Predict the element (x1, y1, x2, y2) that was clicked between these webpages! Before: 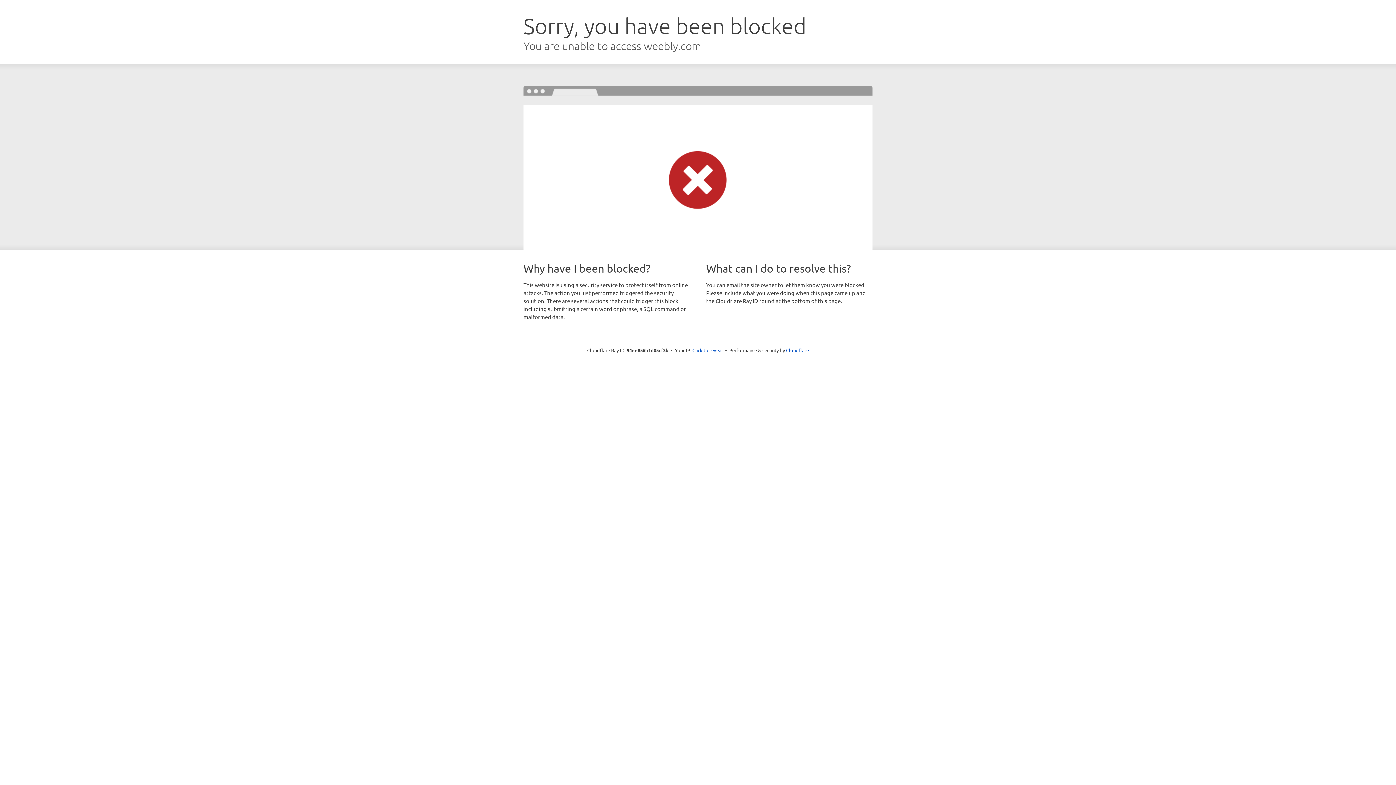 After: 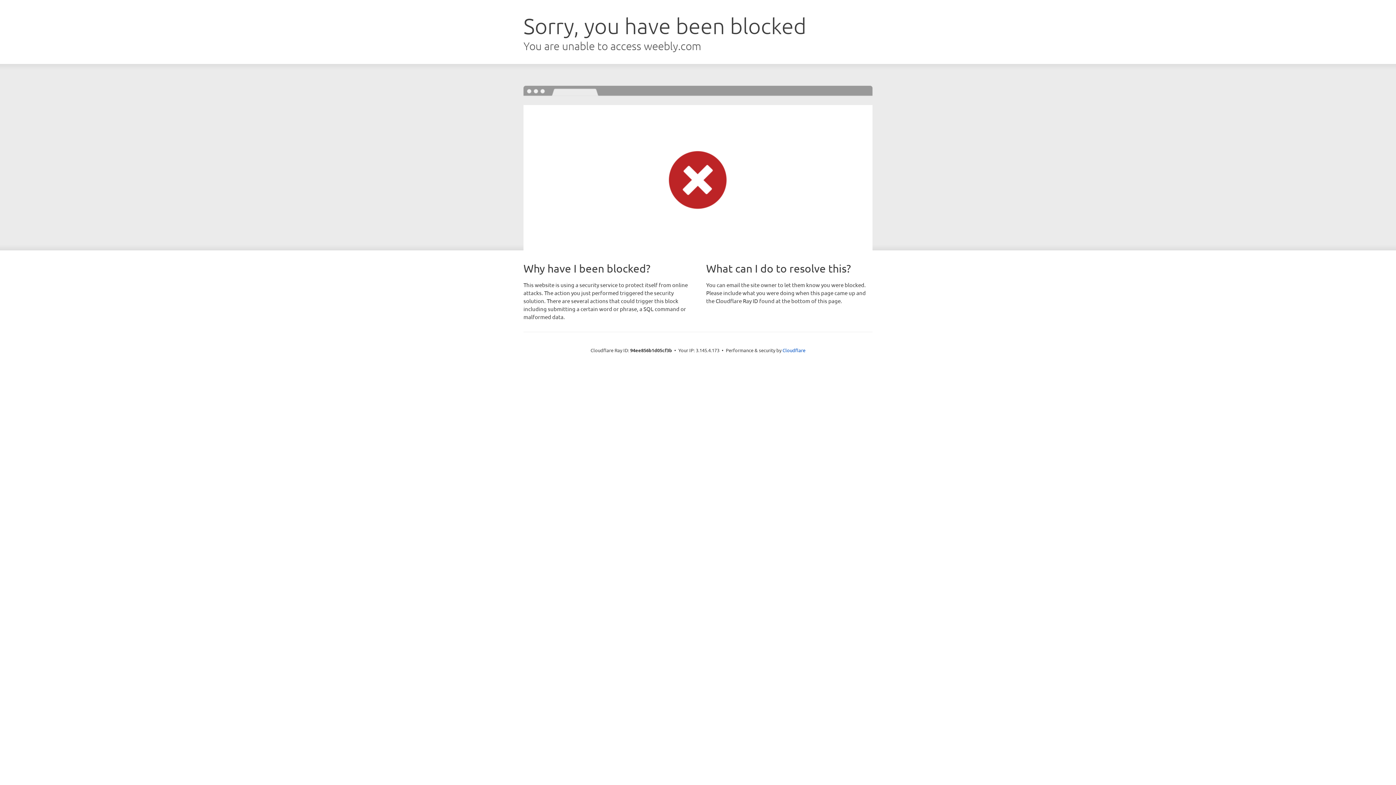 Action: label: Click to reveal bbox: (692, 346, 723, 353)